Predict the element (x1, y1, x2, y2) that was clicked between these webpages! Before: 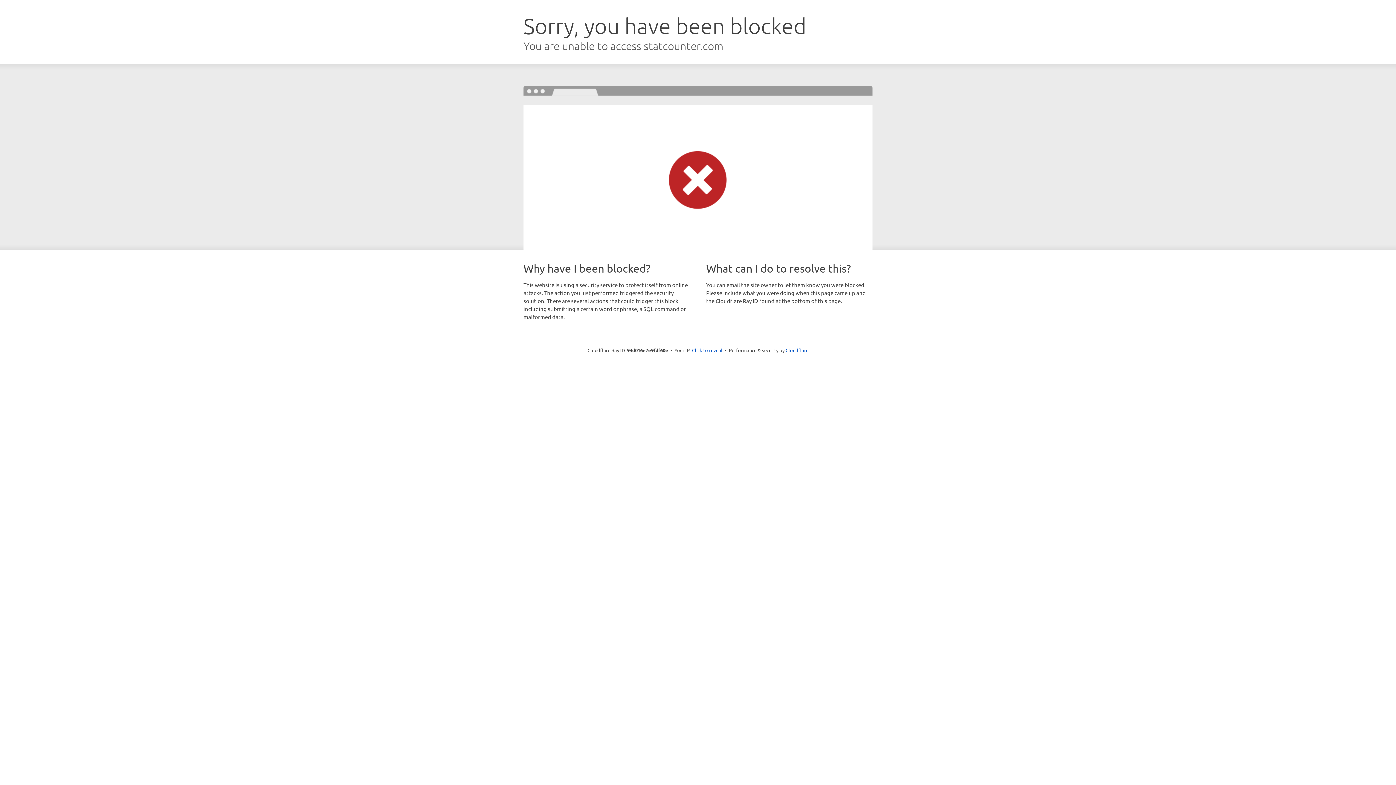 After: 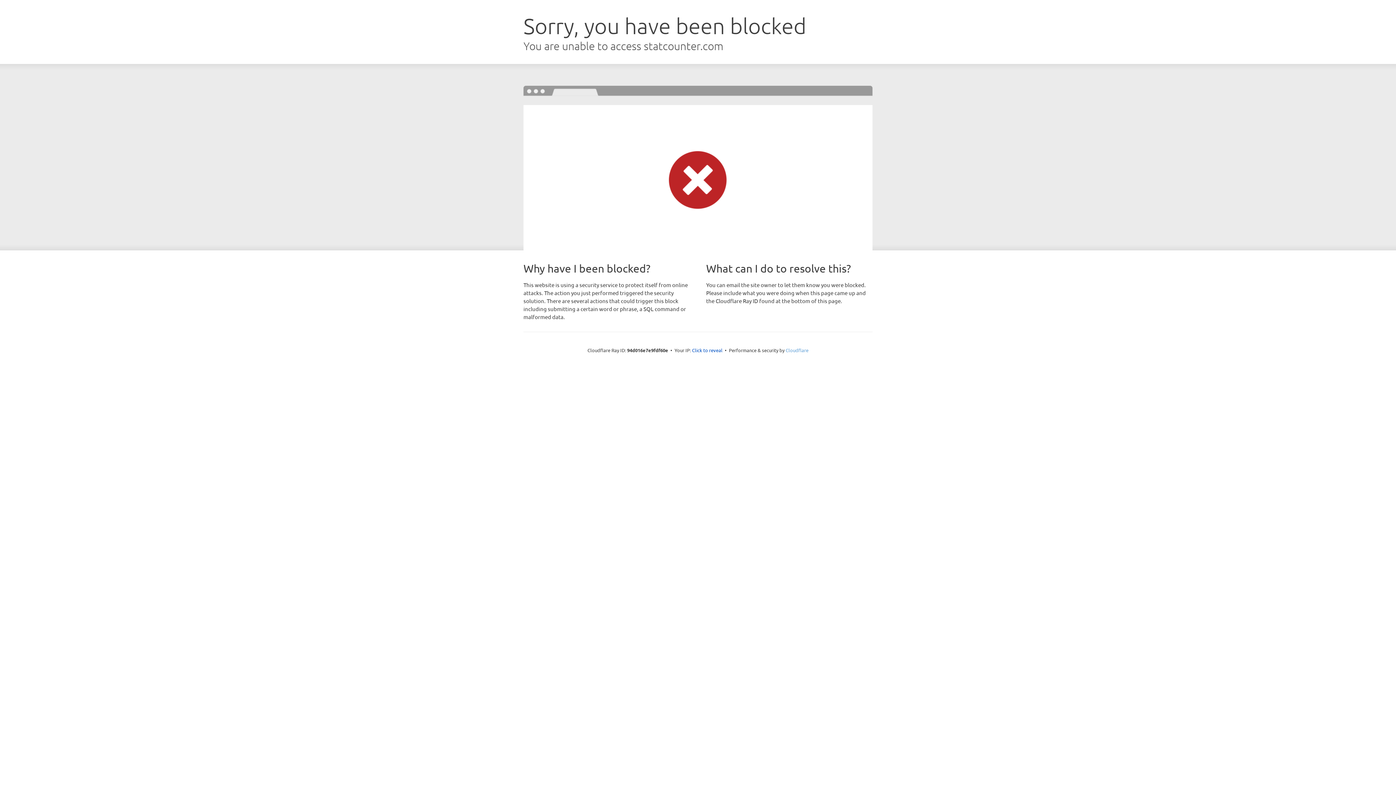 Action: label: Cloudflare bbox: (785, 347, 808, 353)